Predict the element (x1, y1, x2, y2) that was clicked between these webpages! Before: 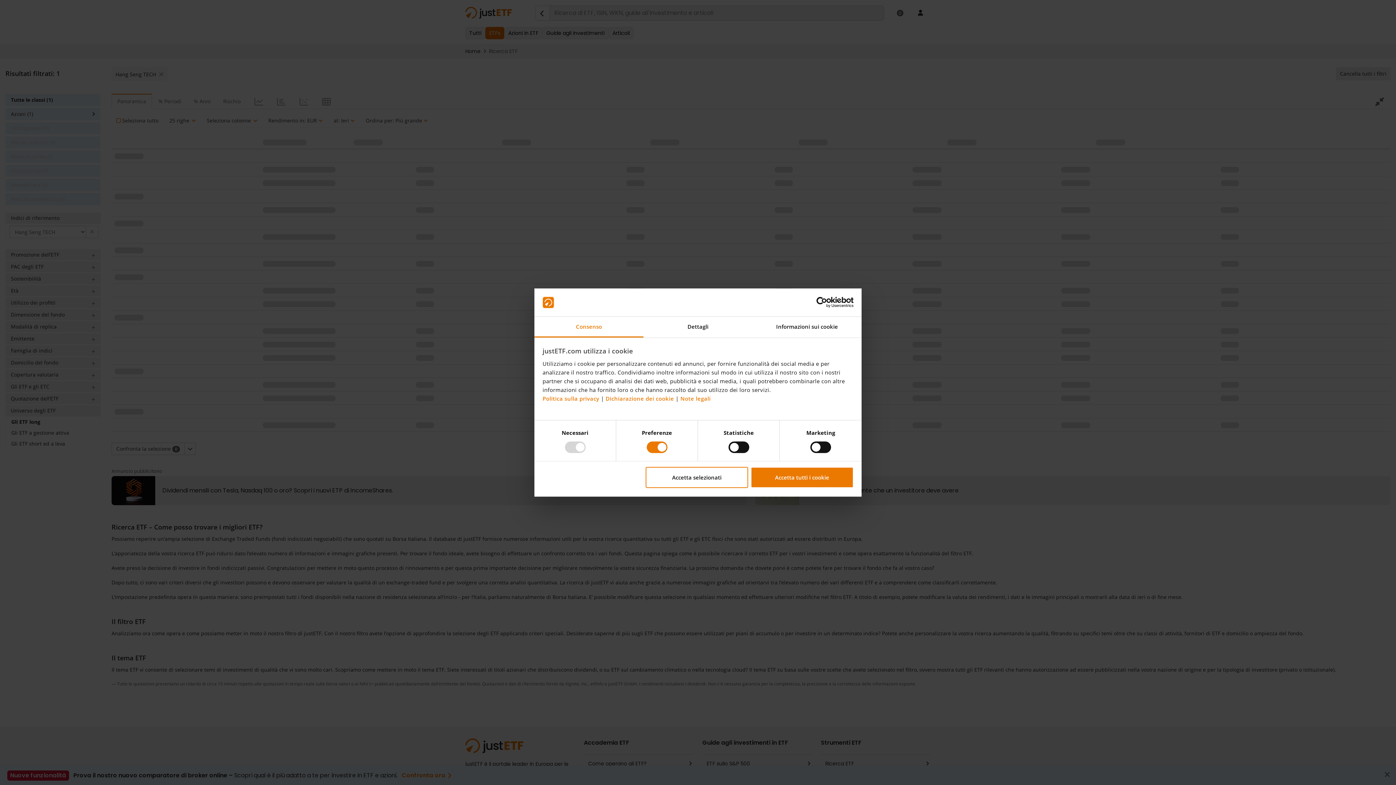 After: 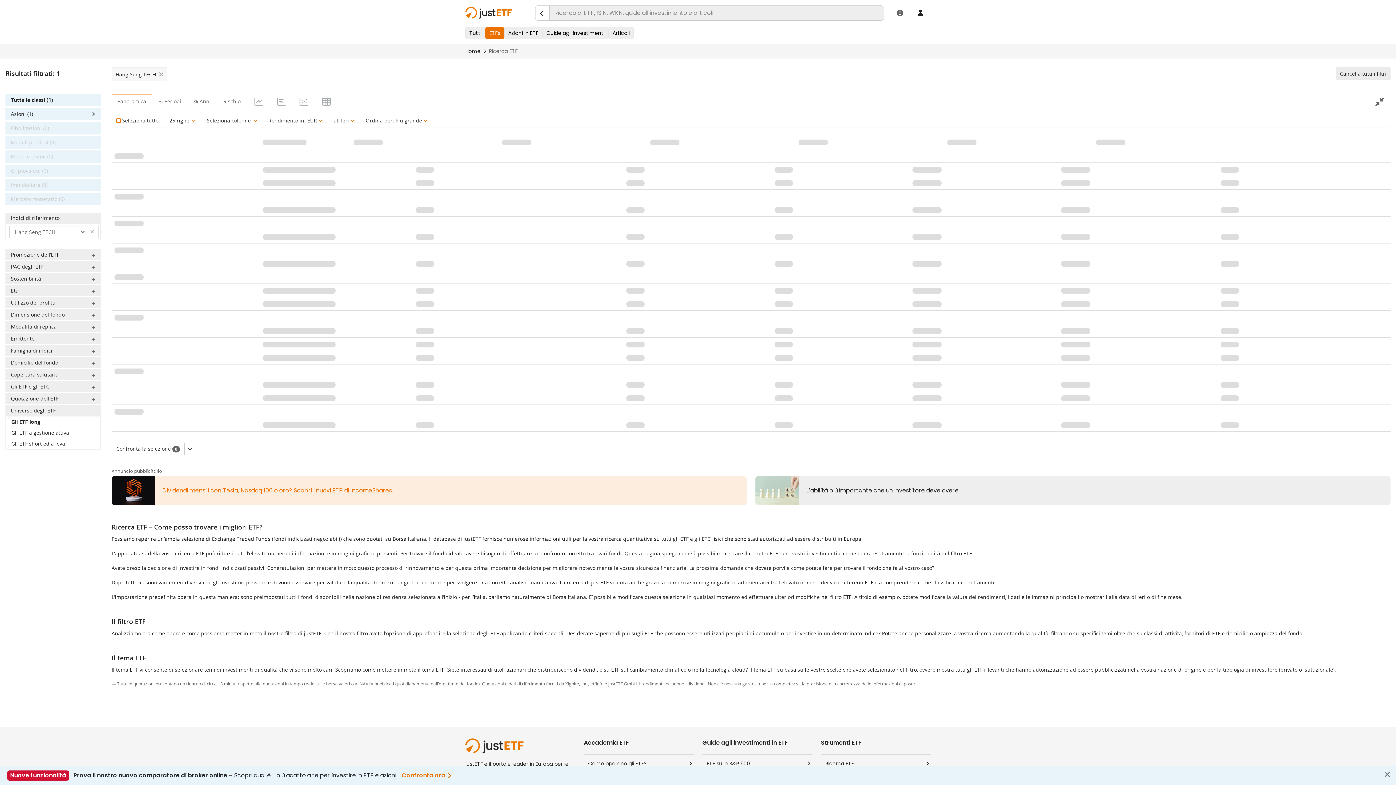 Action: bbox: (645, 467, 748, 488) label: Accetta selezionati